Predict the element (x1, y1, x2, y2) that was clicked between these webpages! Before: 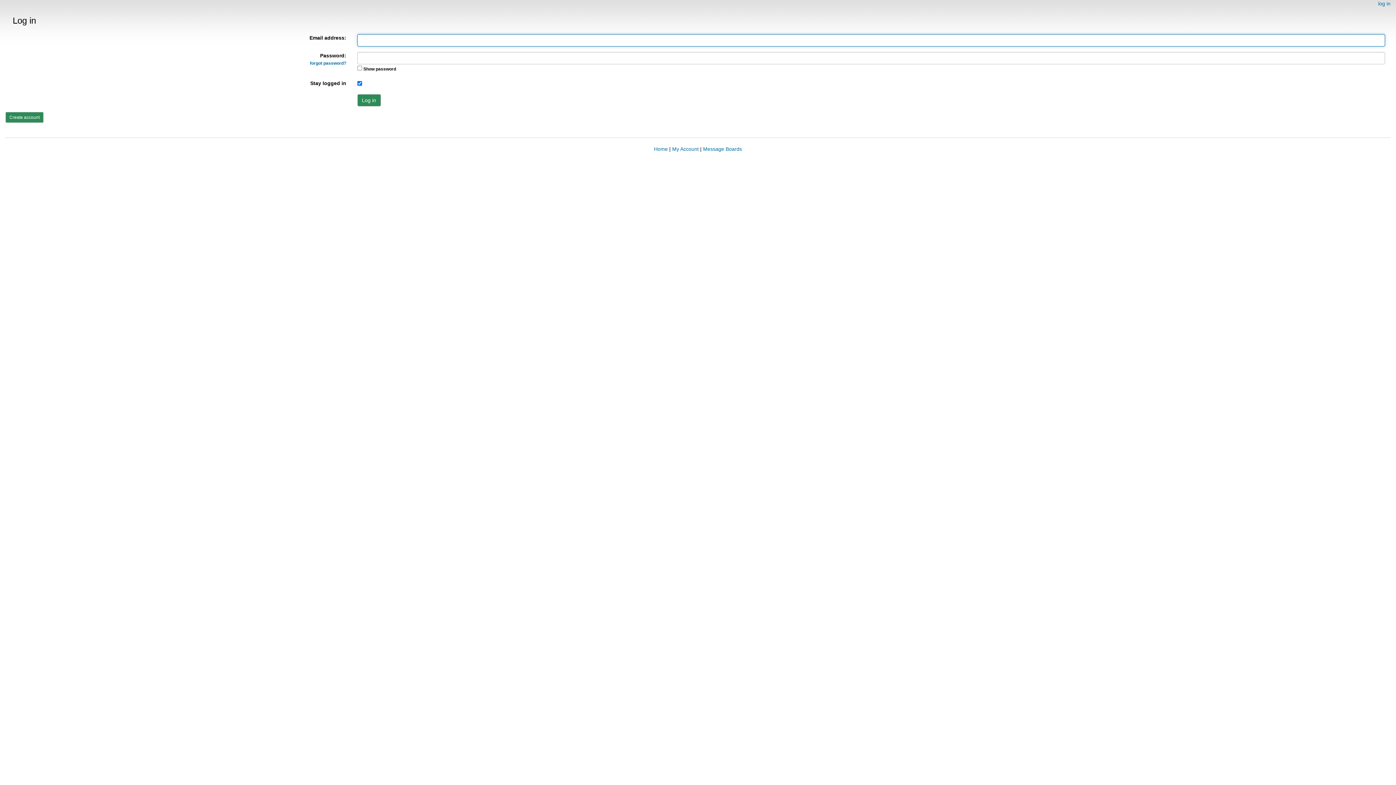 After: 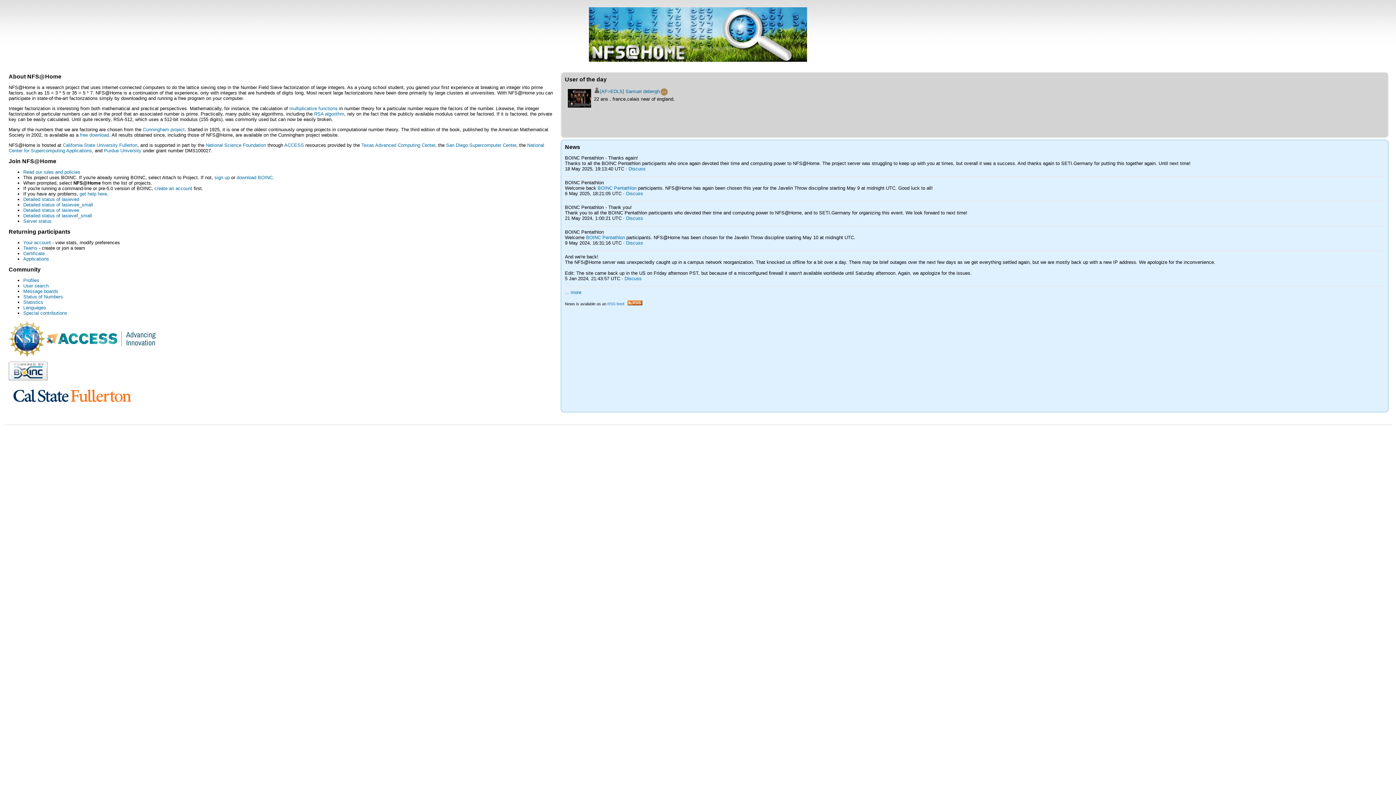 Action: bbox: (654, 146, 668, 152) label: Home